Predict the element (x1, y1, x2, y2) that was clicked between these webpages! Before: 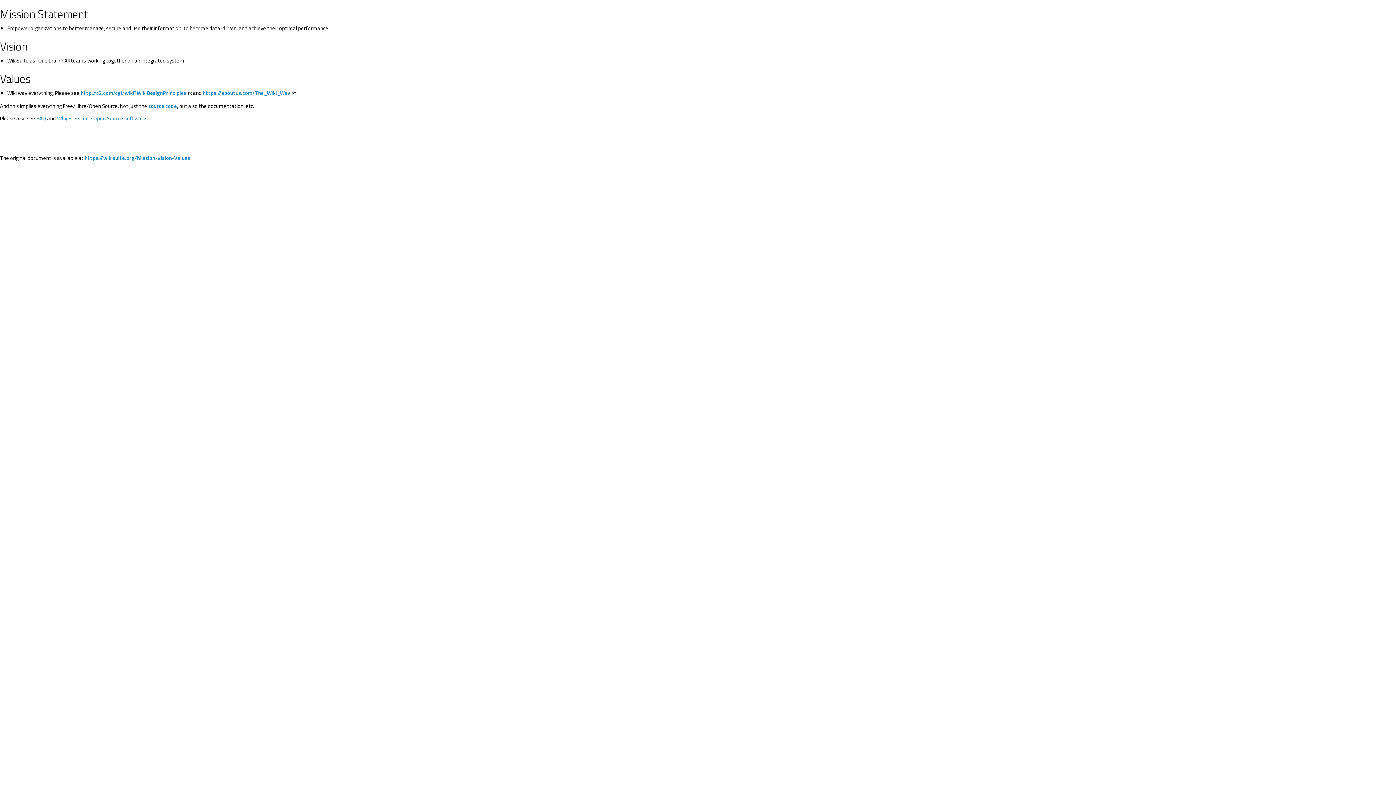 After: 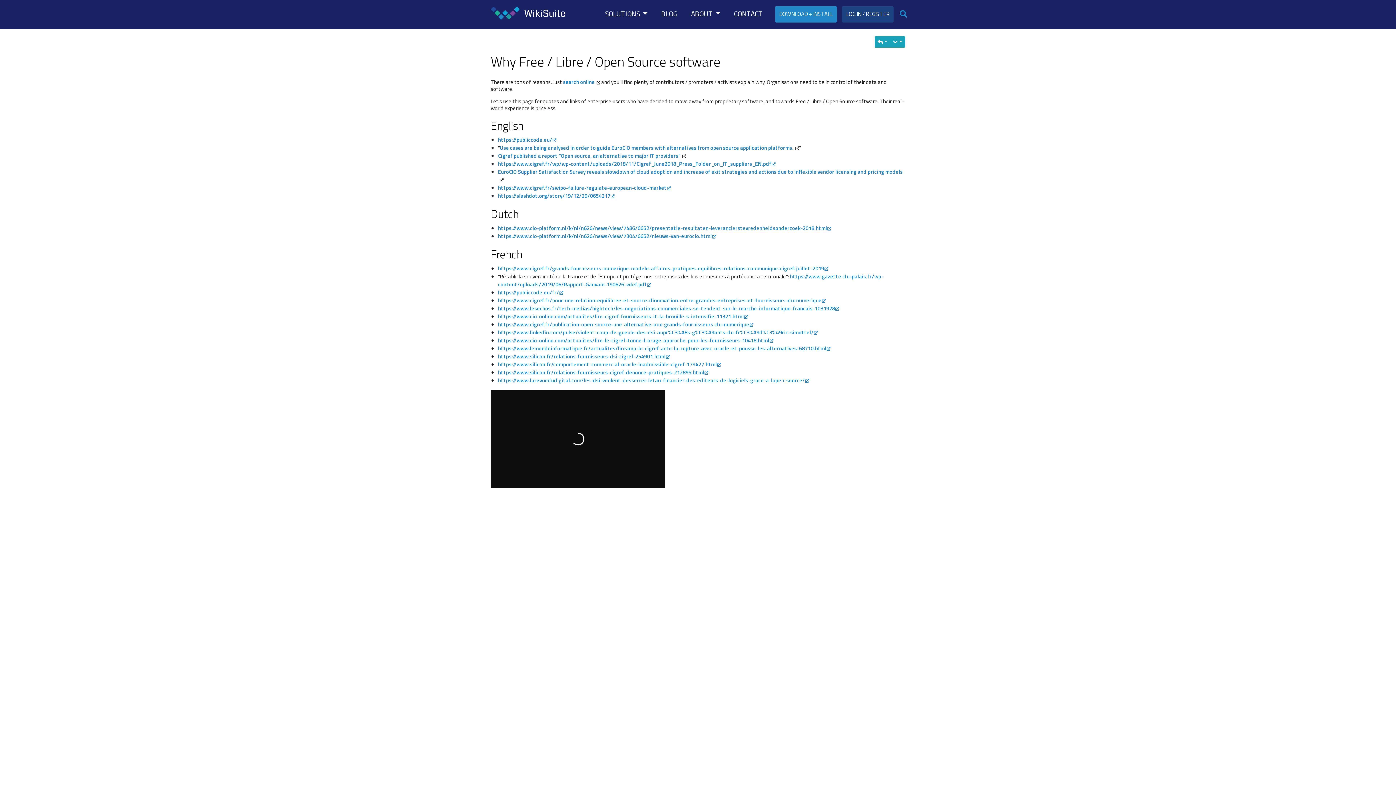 Action: bbox: (57, 114, 146, 122) label: Why Free Libre Open Source software